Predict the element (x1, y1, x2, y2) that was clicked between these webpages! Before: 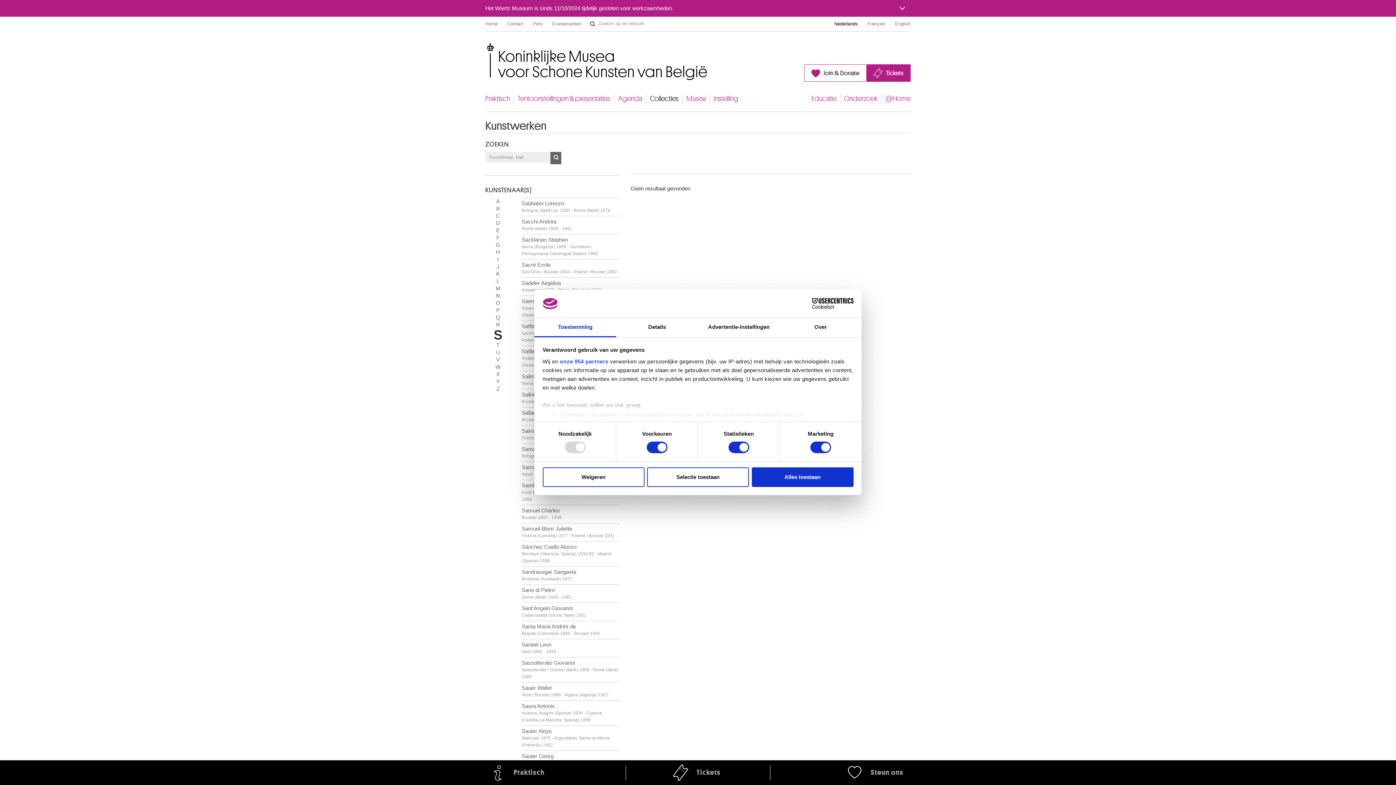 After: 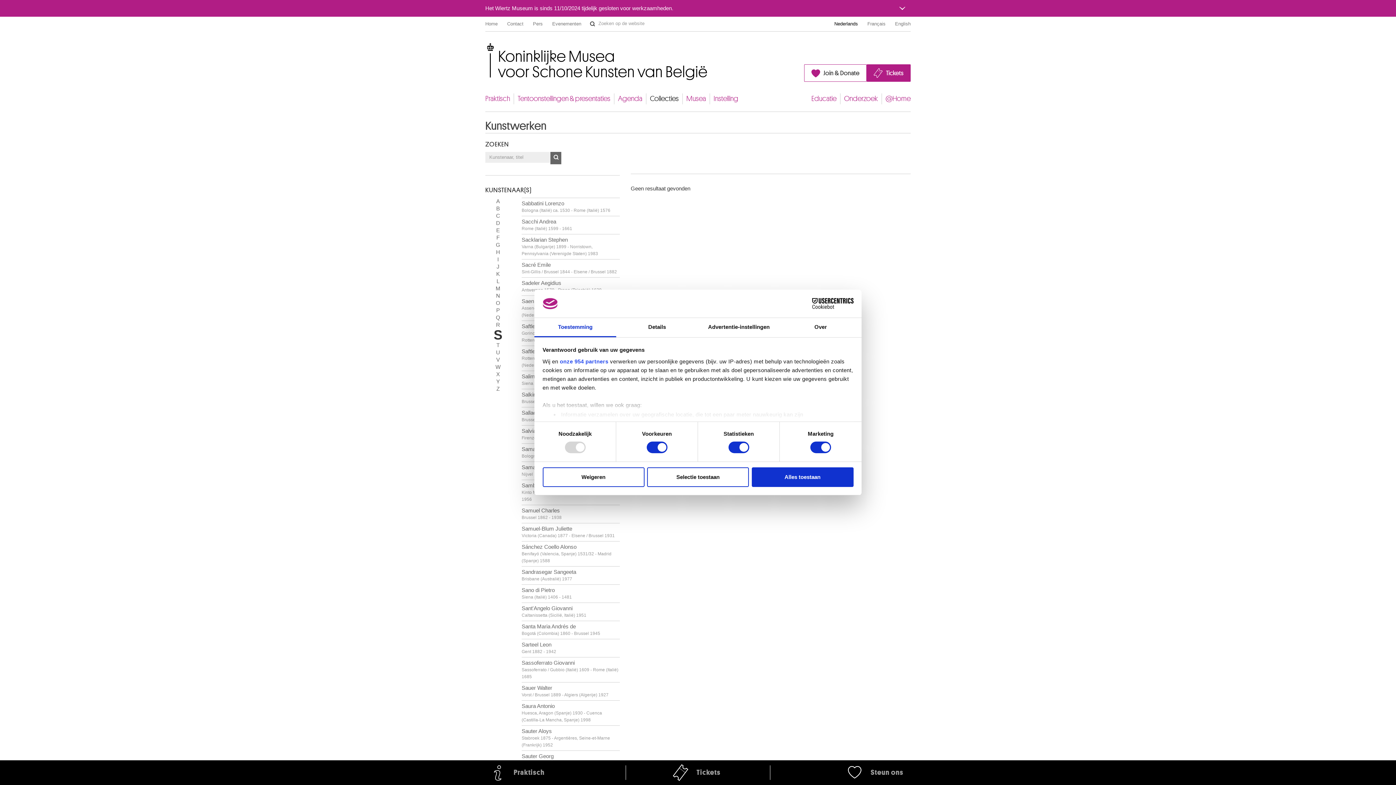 Action: label: Cookiebot - opens in a new window bbox: (790, 298, 853, 309)